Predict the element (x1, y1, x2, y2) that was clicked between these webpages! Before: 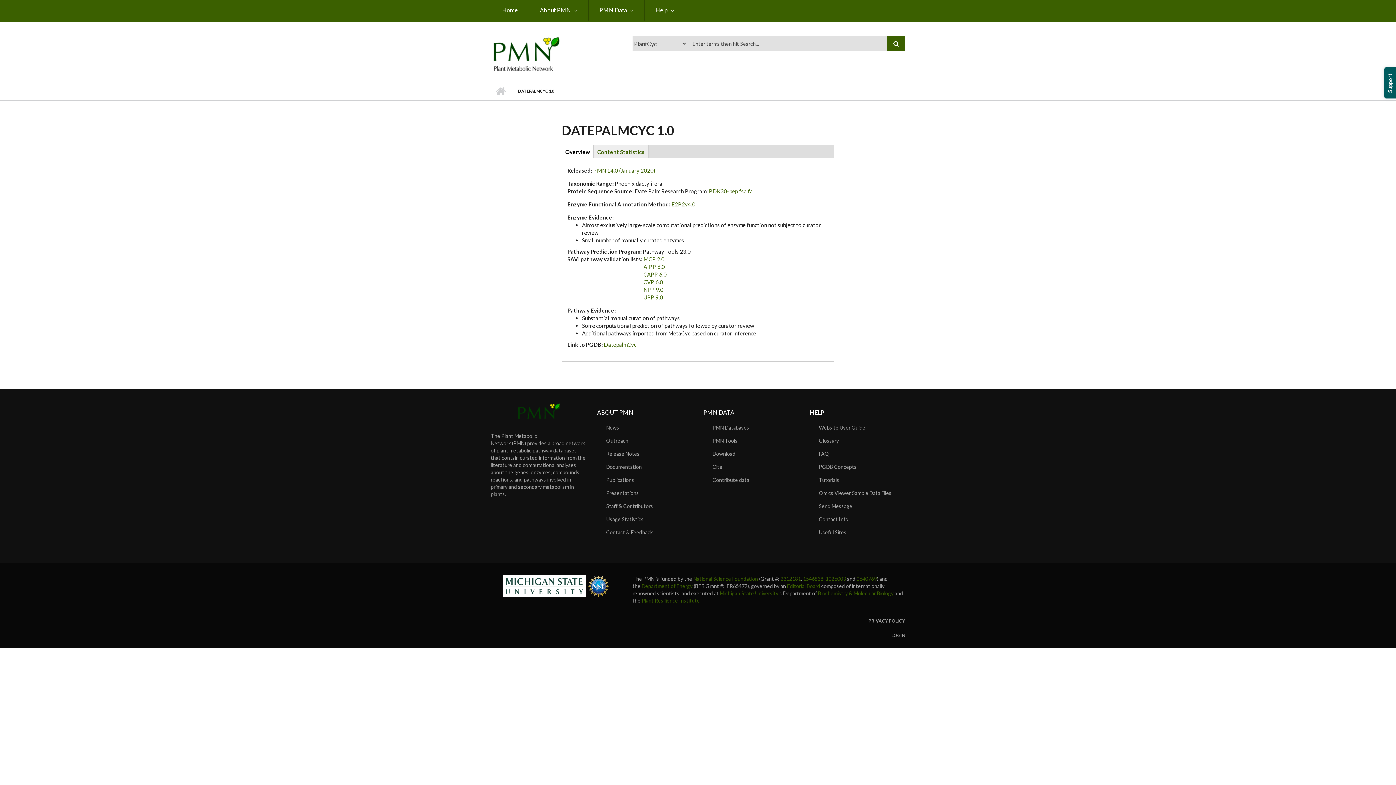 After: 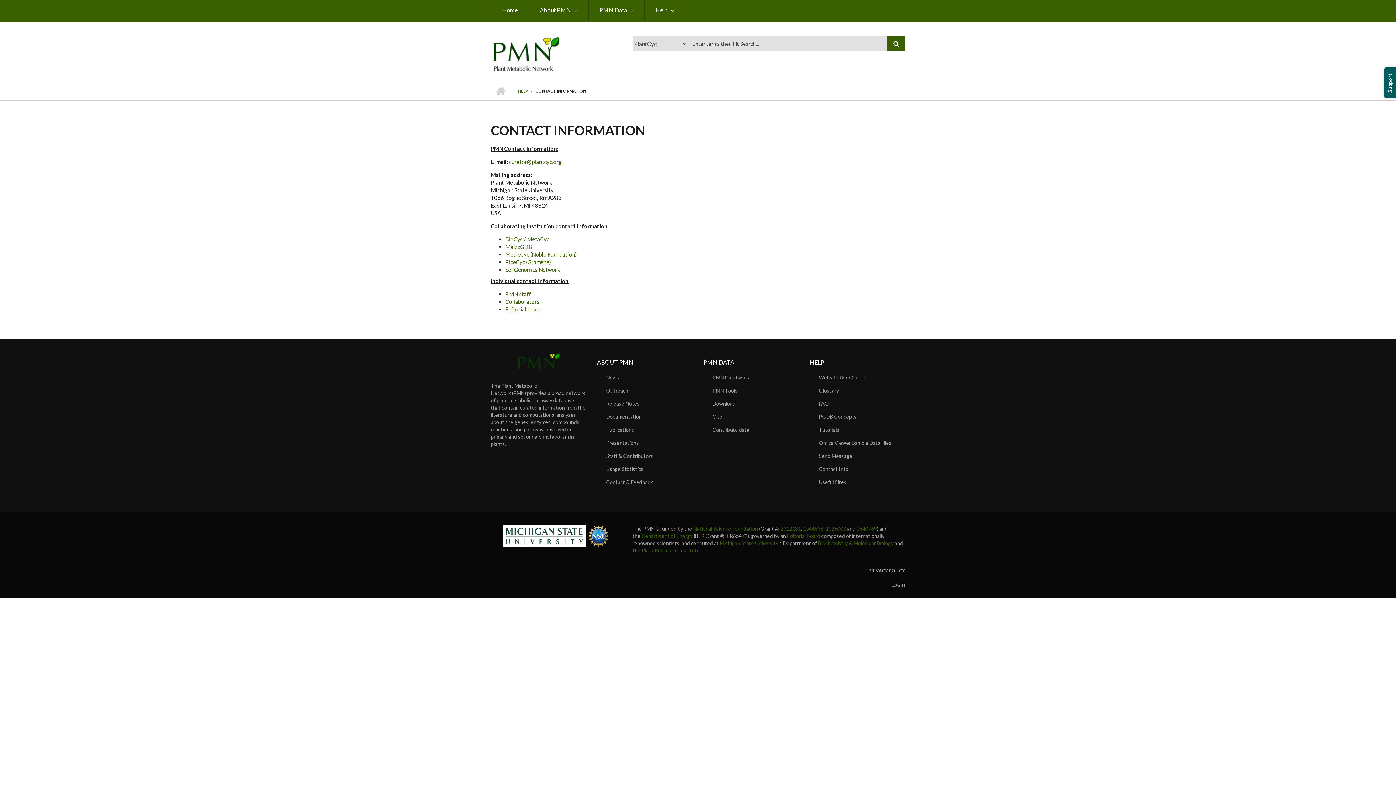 Action: label: Contact Info bbox: (810, 513, 905, 526)